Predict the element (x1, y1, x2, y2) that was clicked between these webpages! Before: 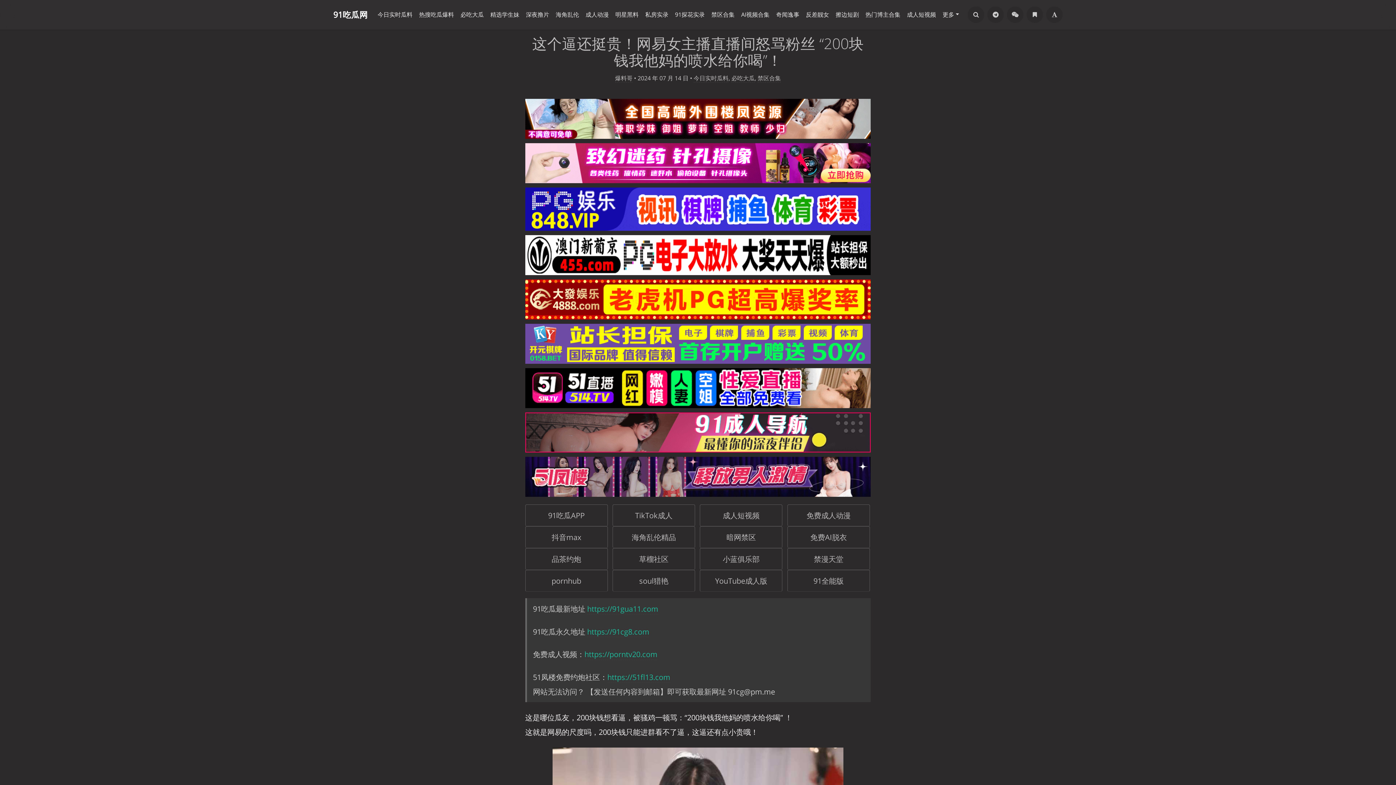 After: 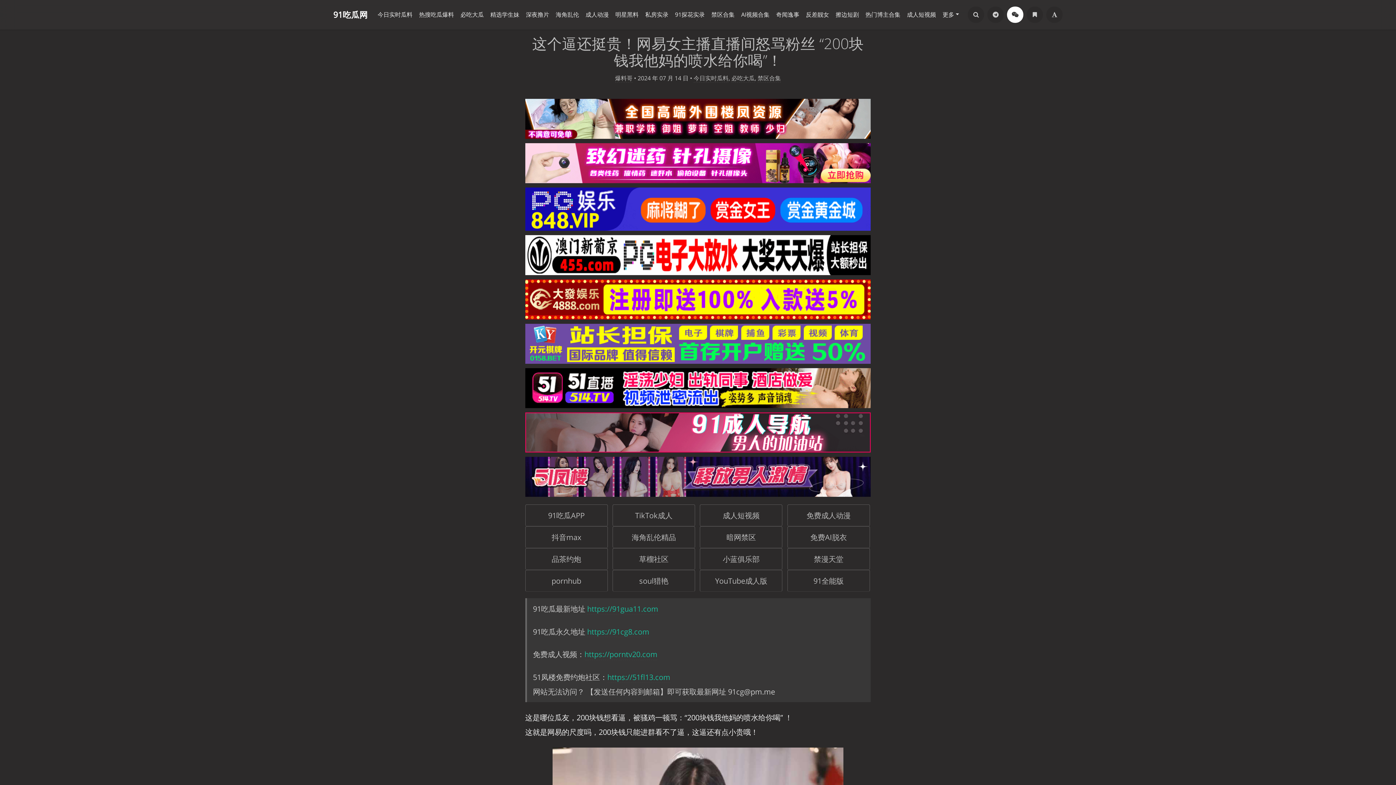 Action: bbox: (1007, 6, 1023, 22)